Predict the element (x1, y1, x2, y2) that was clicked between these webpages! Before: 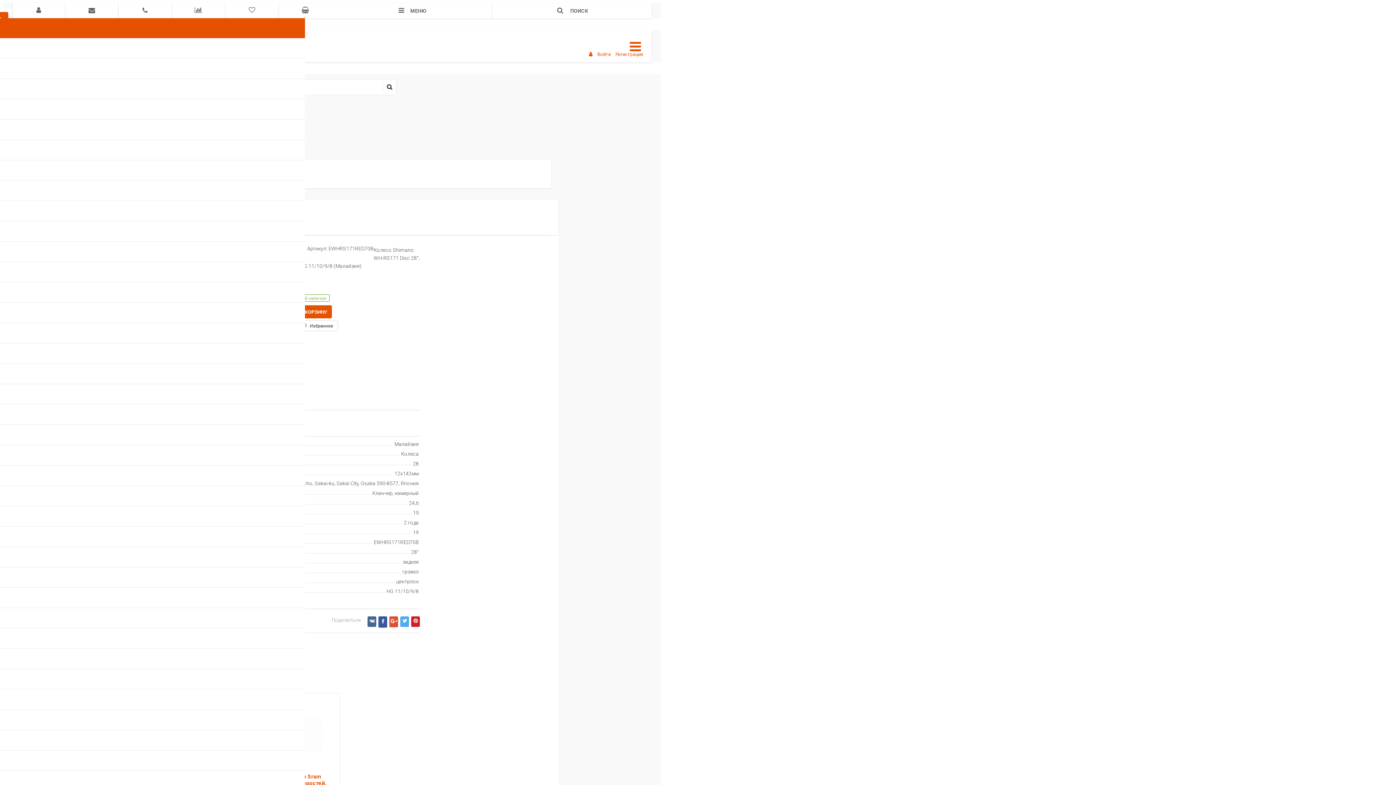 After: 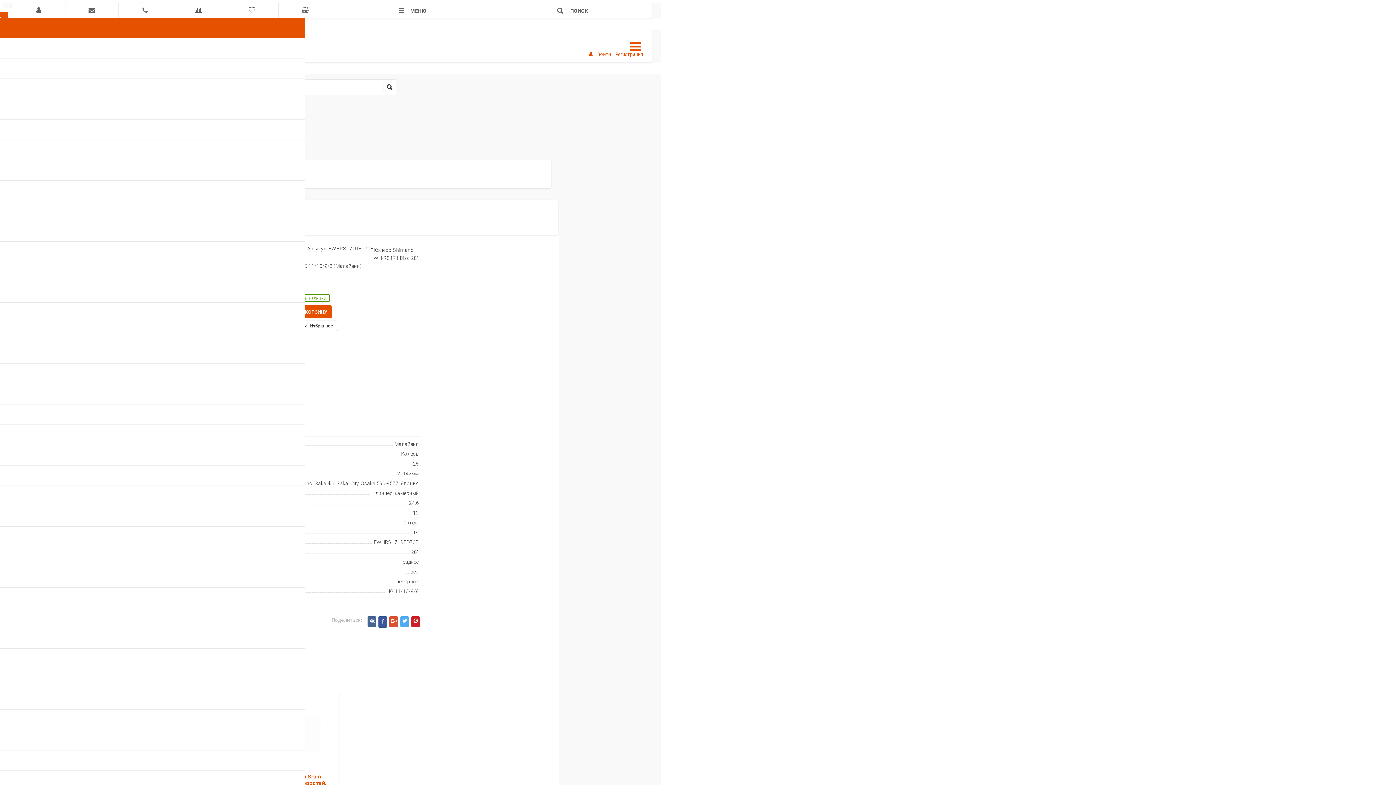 Action: bbox: (400, 616, 409, 627)